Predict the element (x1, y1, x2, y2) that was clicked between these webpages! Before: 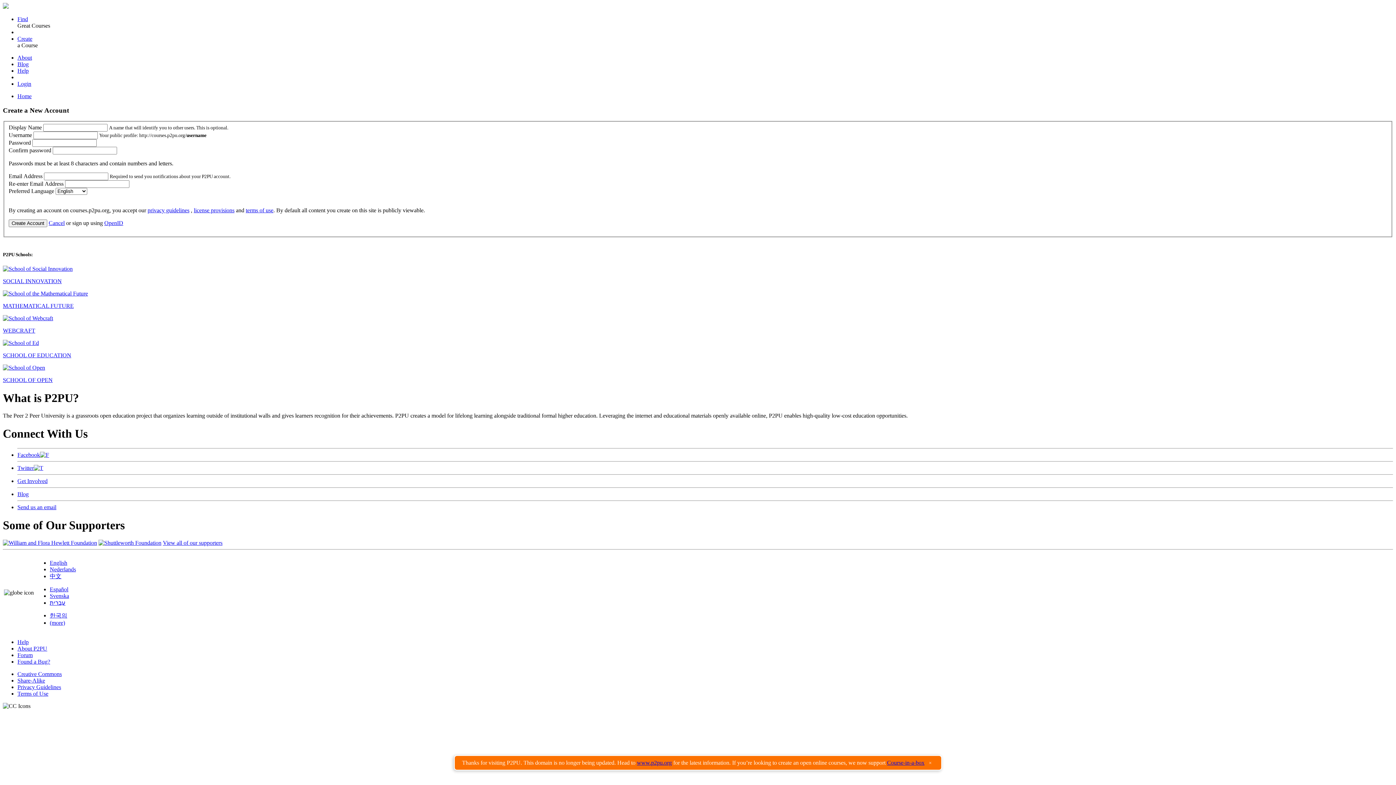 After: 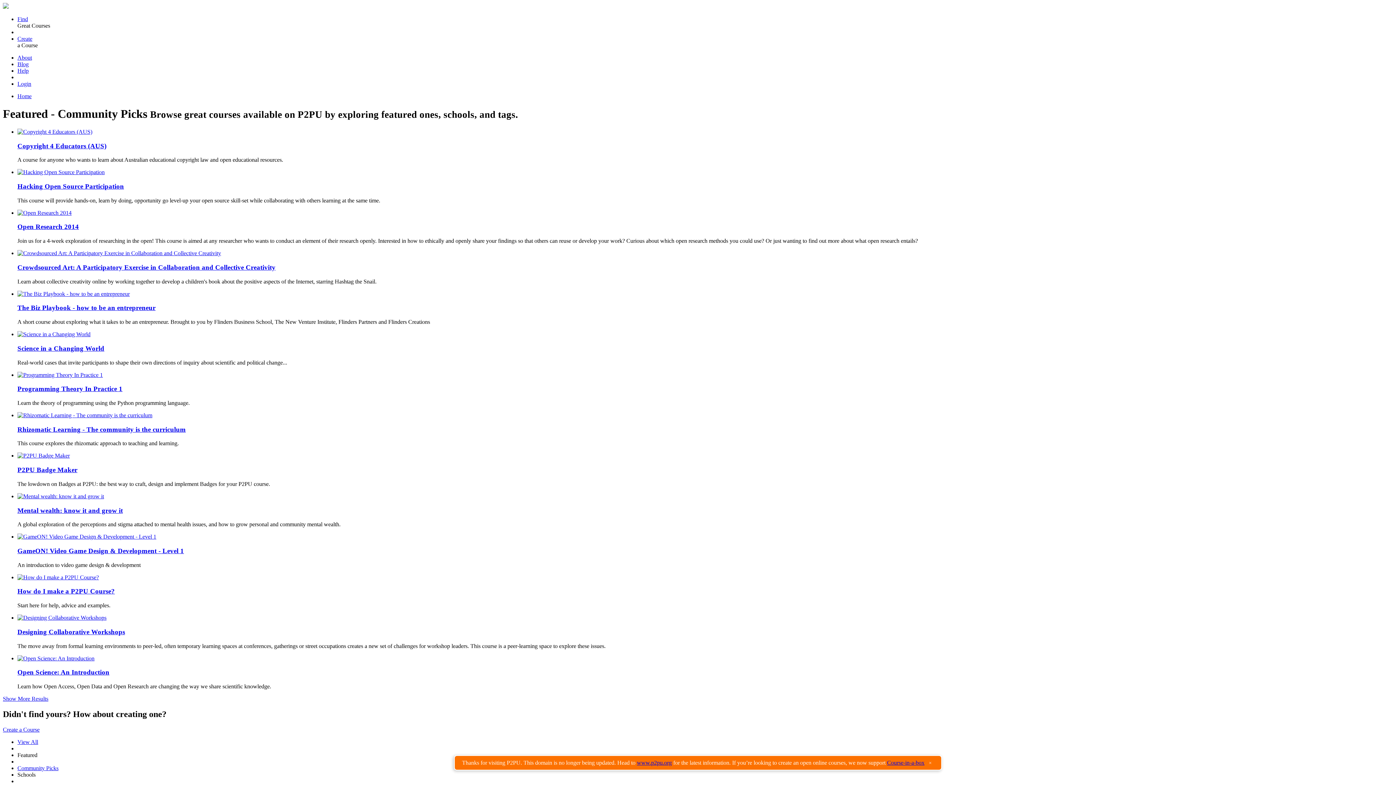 Action: label: Svenska bbox: (49, 593, 69, 599)